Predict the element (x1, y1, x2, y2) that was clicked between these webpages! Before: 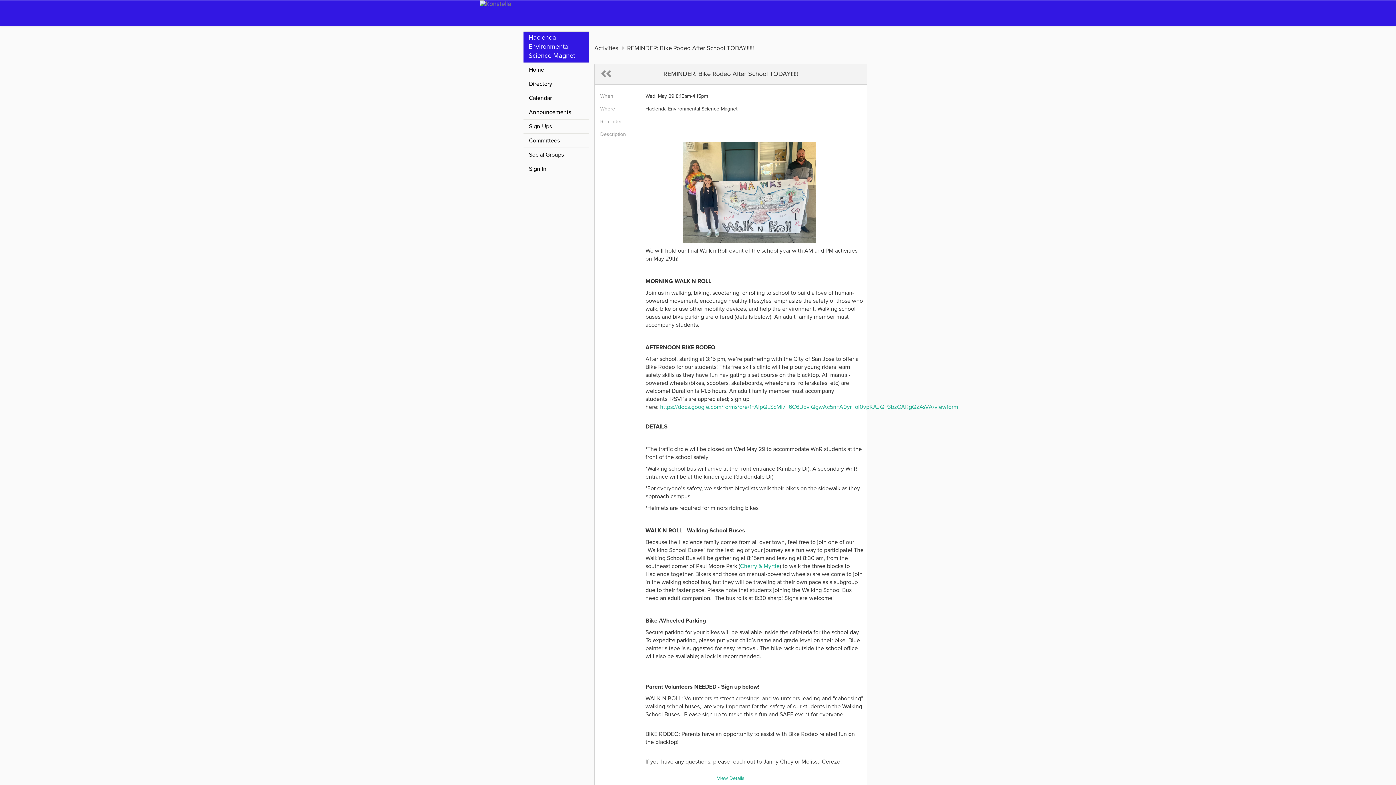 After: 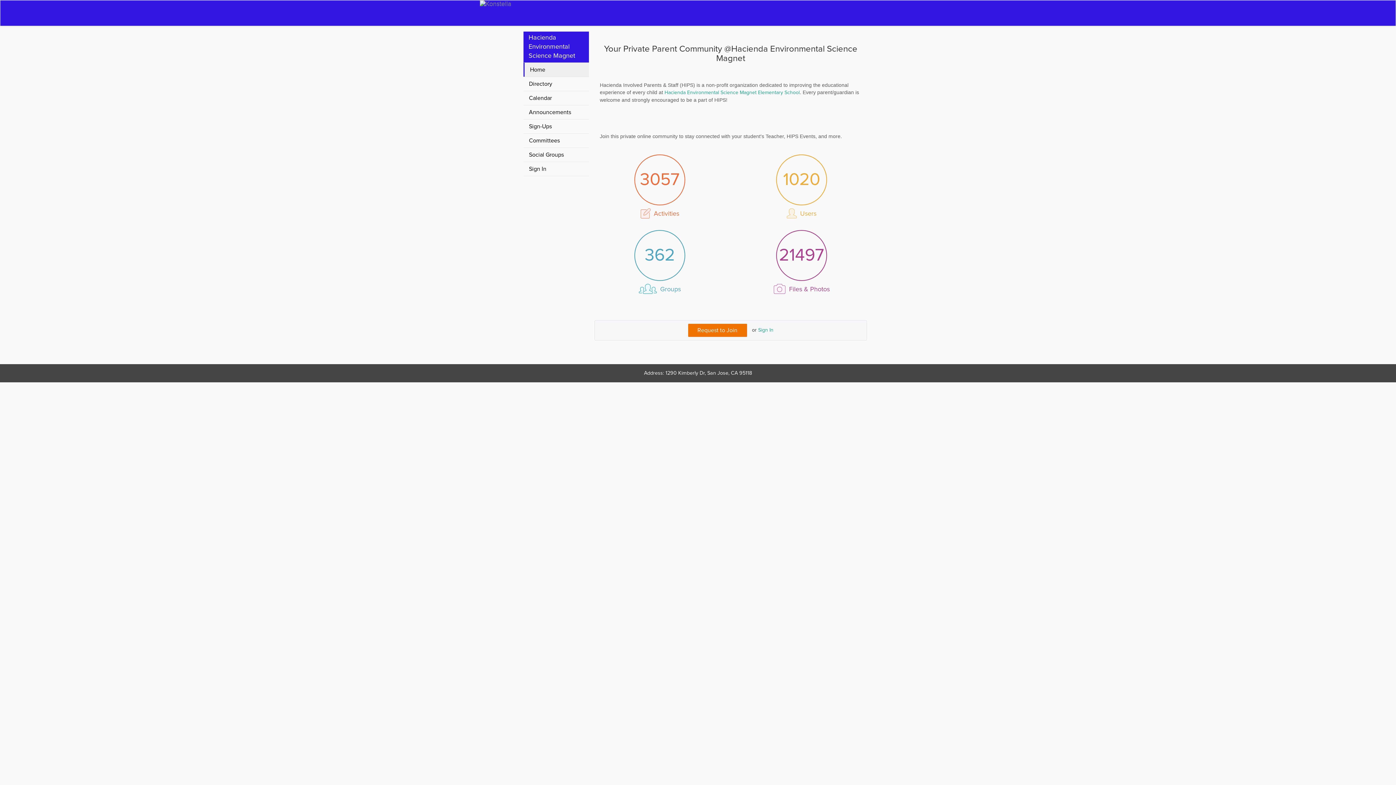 Action: bbox: (480, 0, 586, 25)